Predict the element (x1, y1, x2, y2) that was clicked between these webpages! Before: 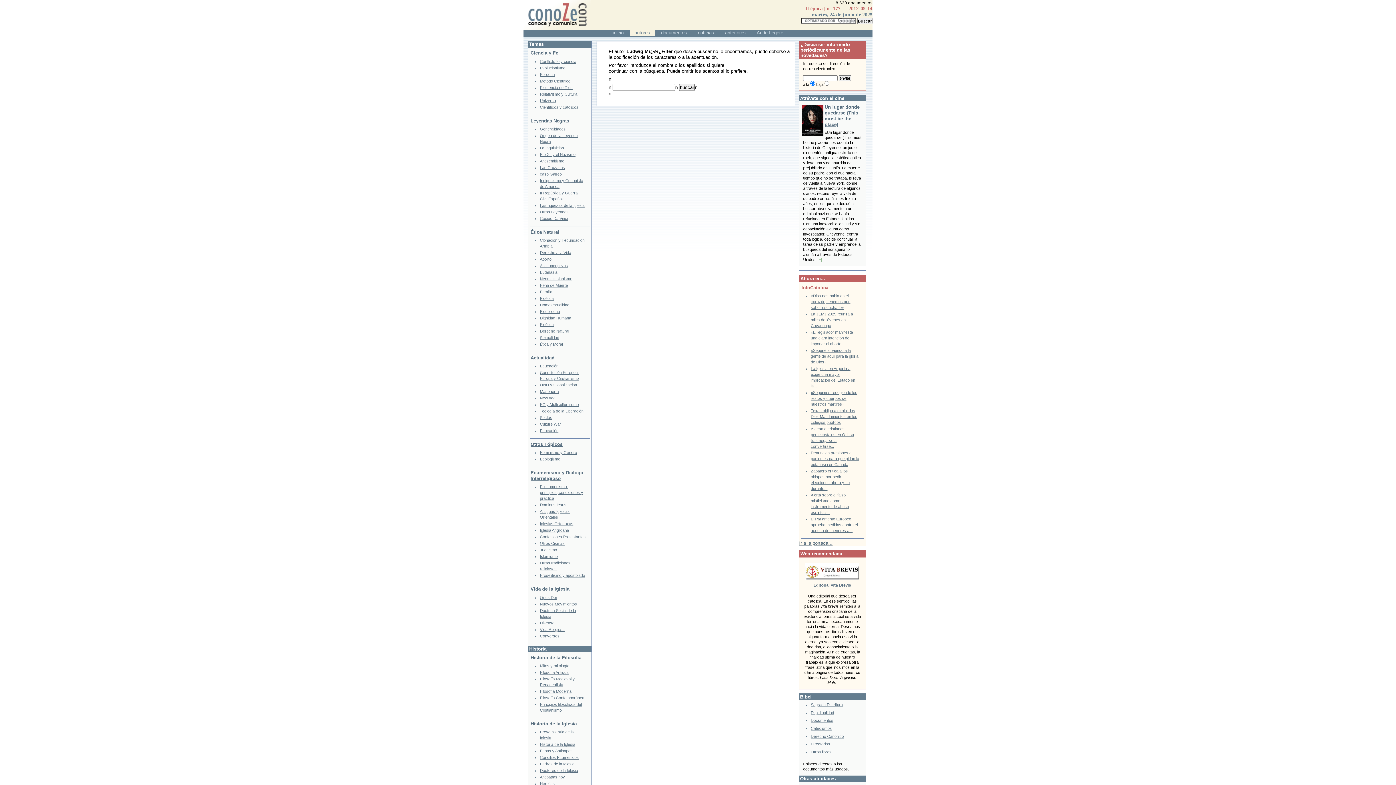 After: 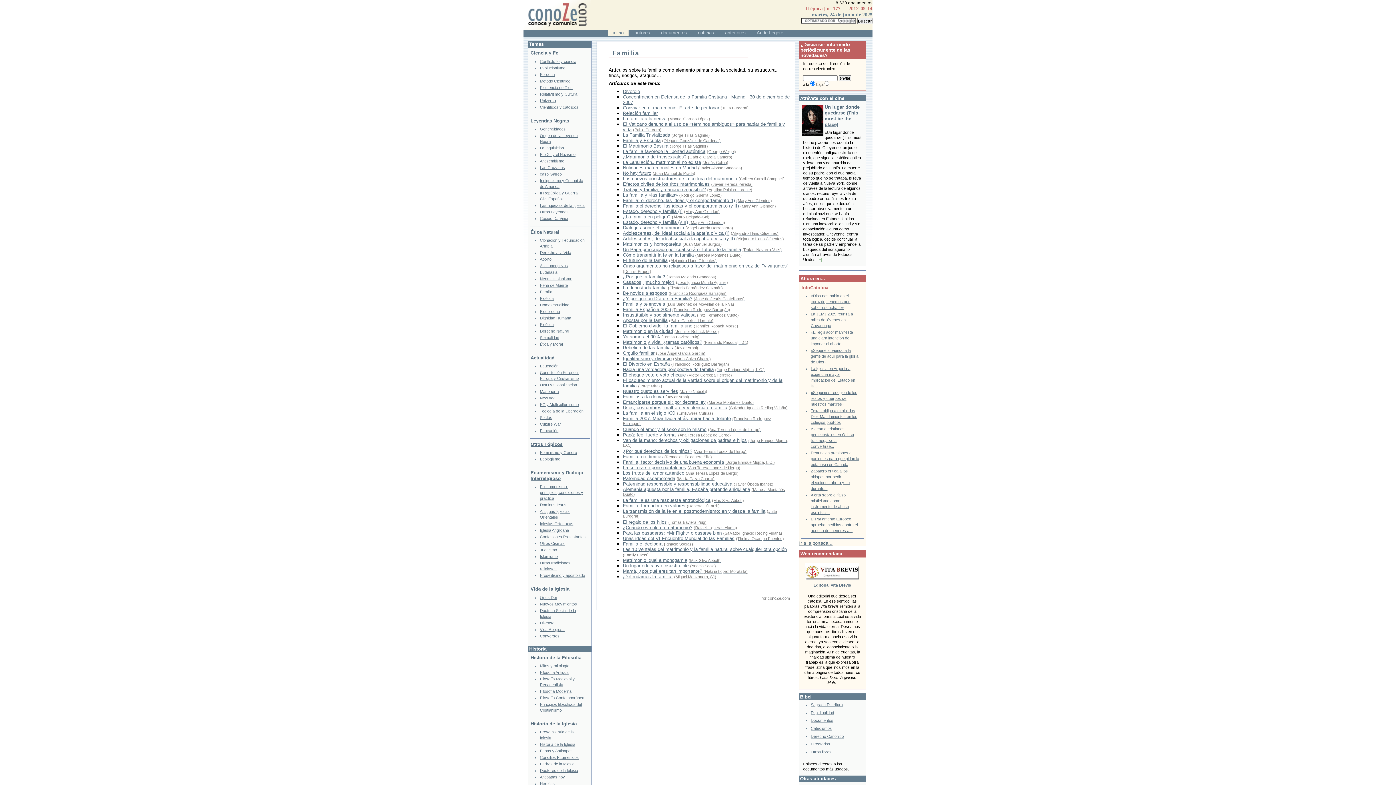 Action: label: Familia bbox: (540, 289, 552, 294)